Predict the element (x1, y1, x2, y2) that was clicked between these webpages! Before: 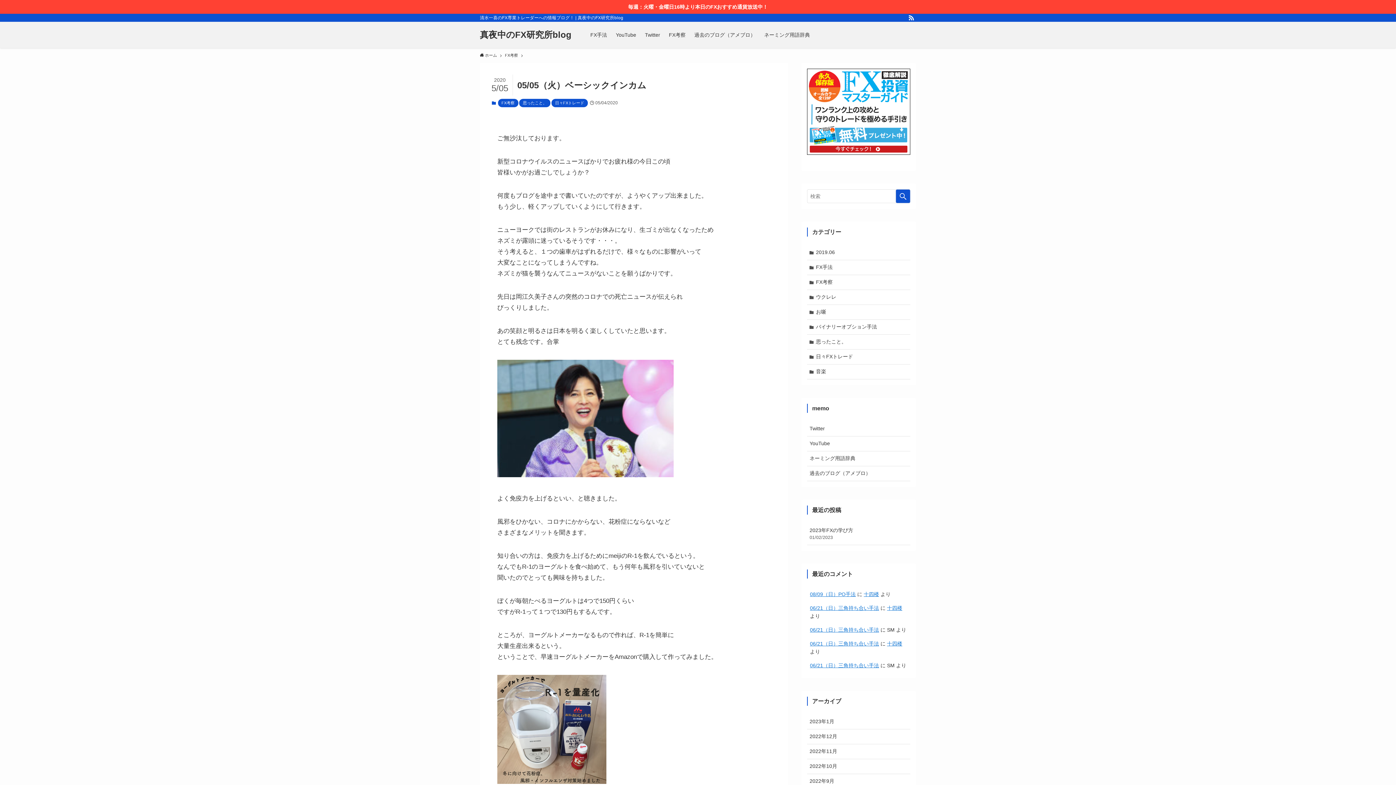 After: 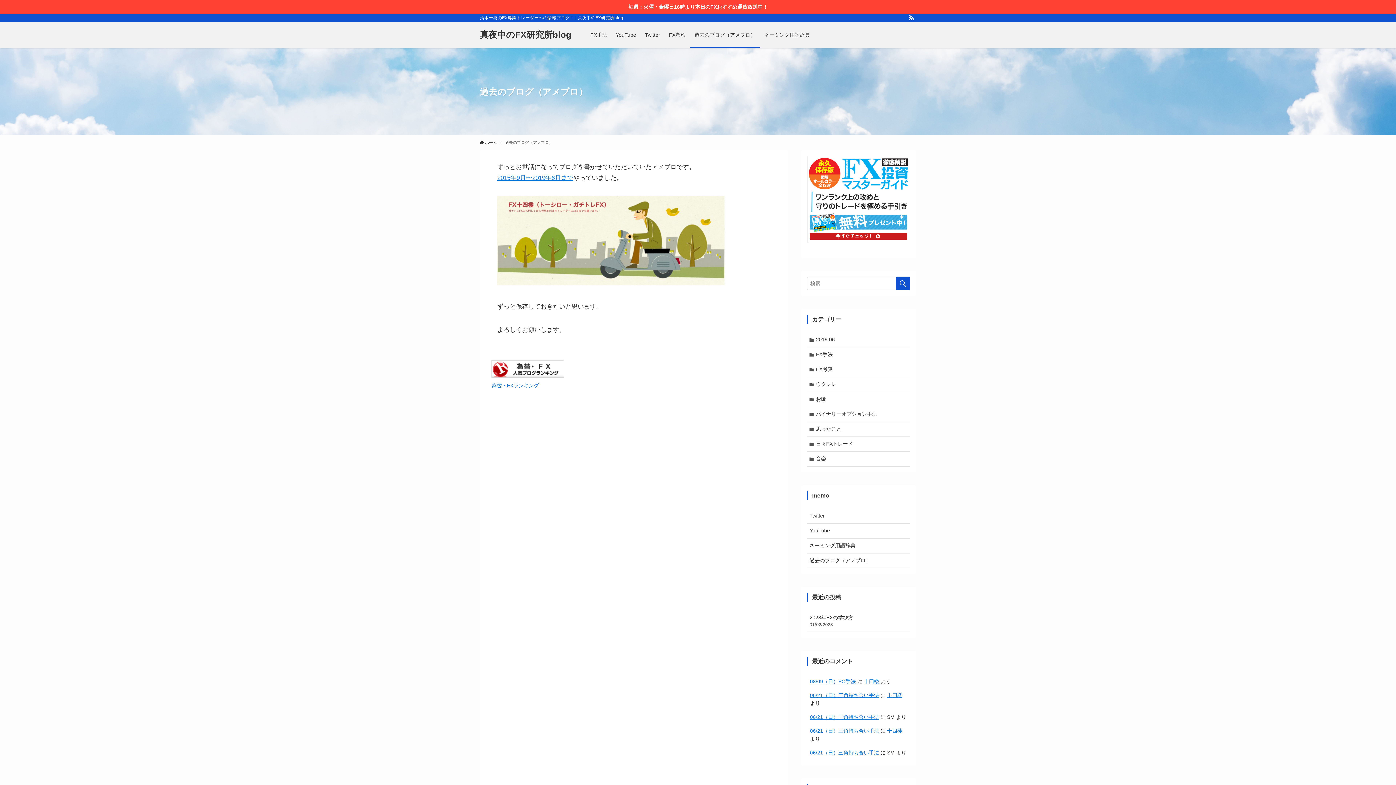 Action: label: 過去のブログ（アメブロ） bbox: (690, 21, 760, 48)